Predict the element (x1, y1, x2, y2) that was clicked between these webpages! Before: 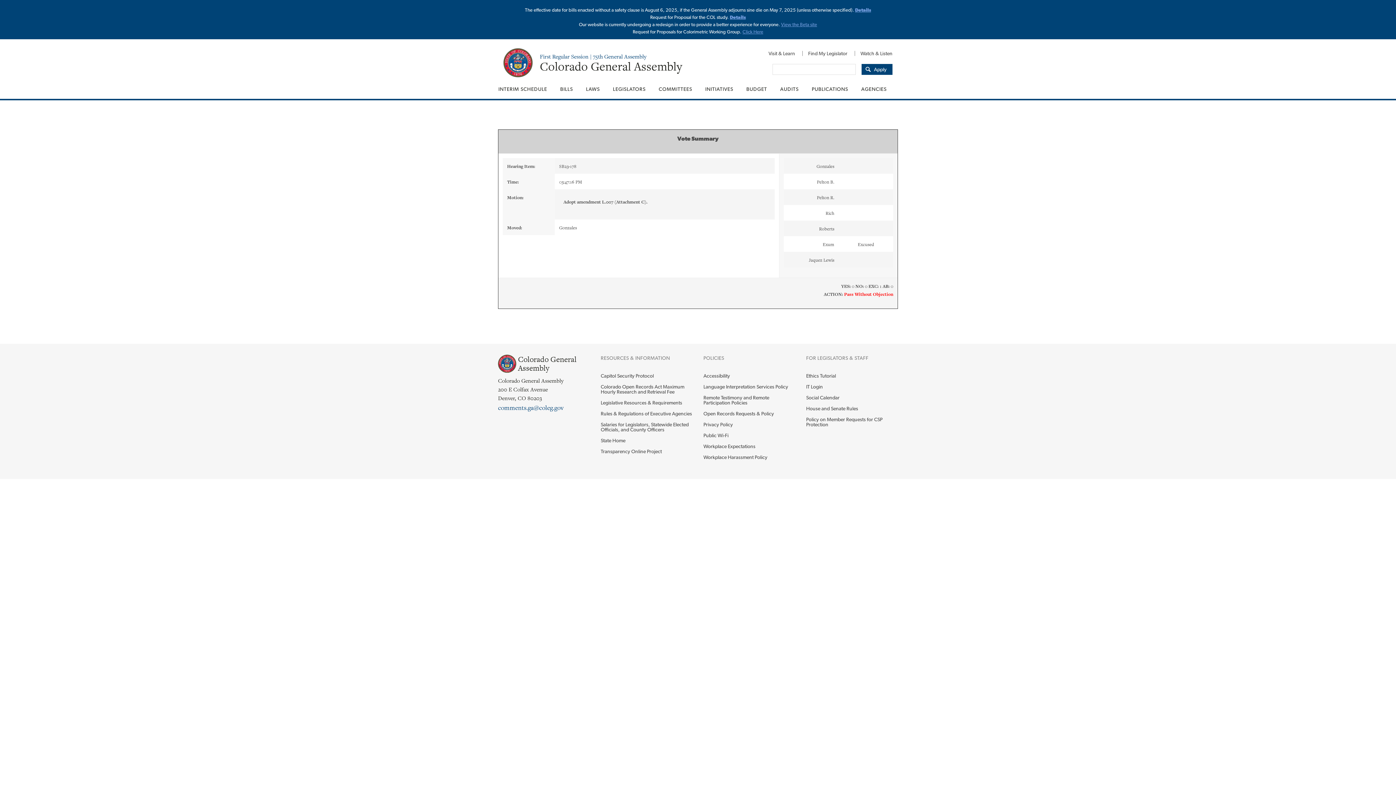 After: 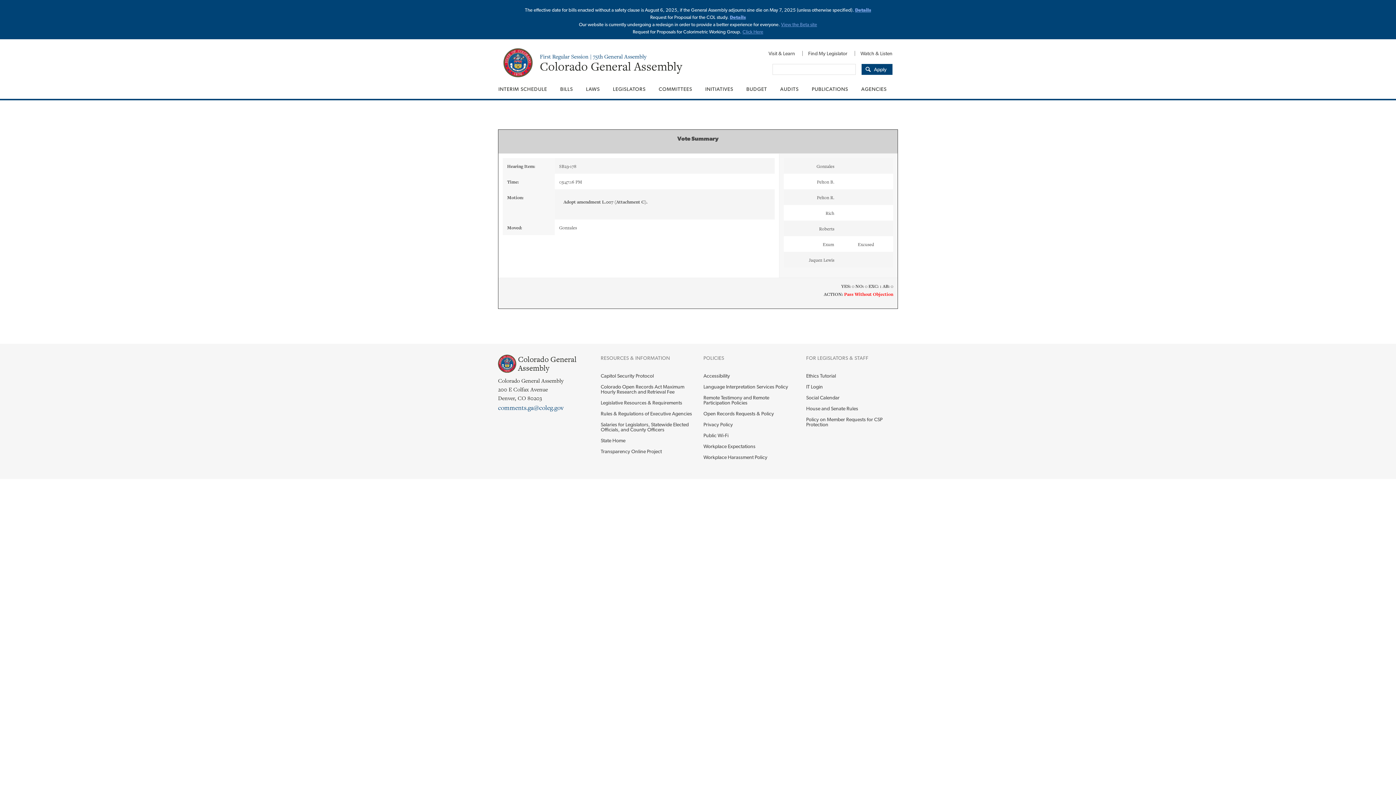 Action: label: Policy on Member Requests for CSP Protection bbox: (806, 414, 898, 430)